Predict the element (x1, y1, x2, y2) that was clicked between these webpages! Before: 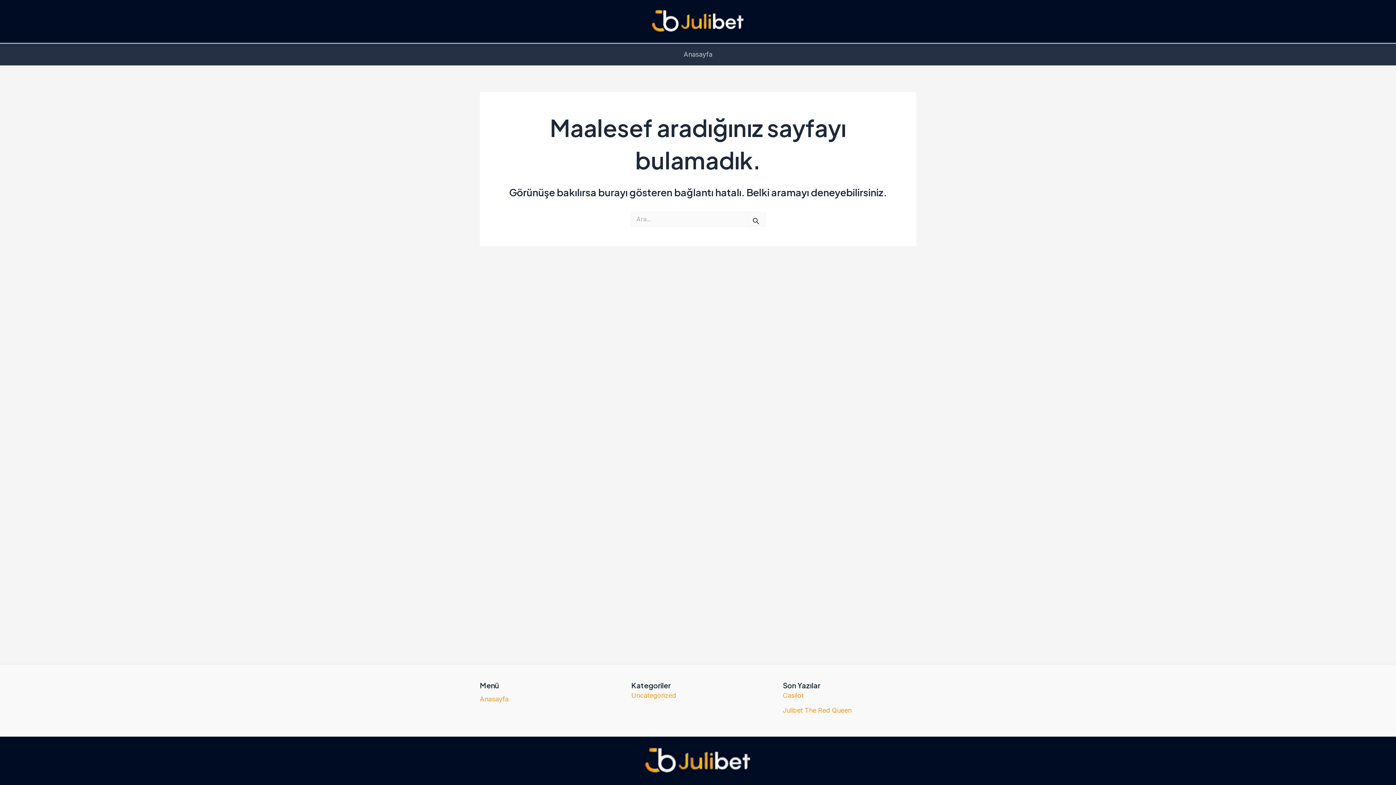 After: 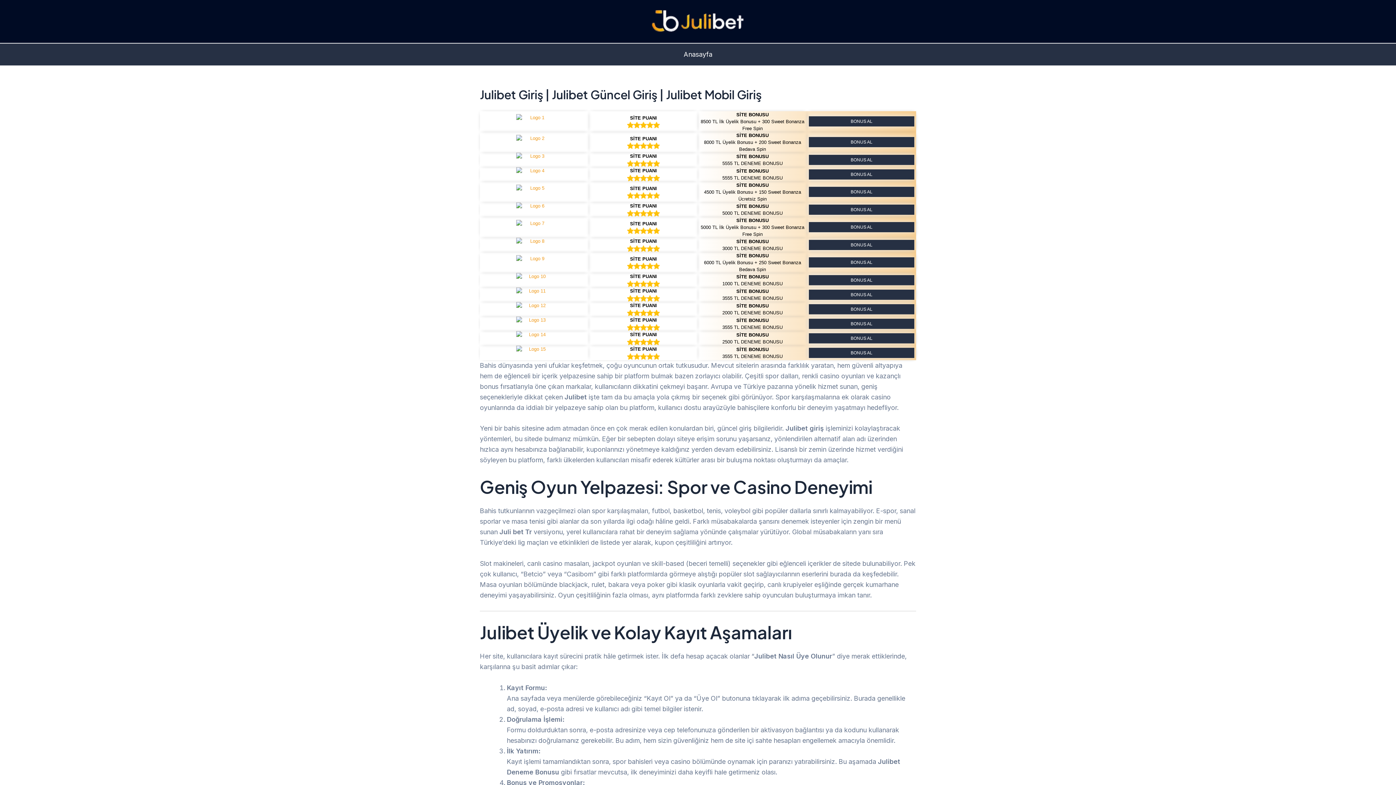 Action: bbox: (650, 16, 745, 24)